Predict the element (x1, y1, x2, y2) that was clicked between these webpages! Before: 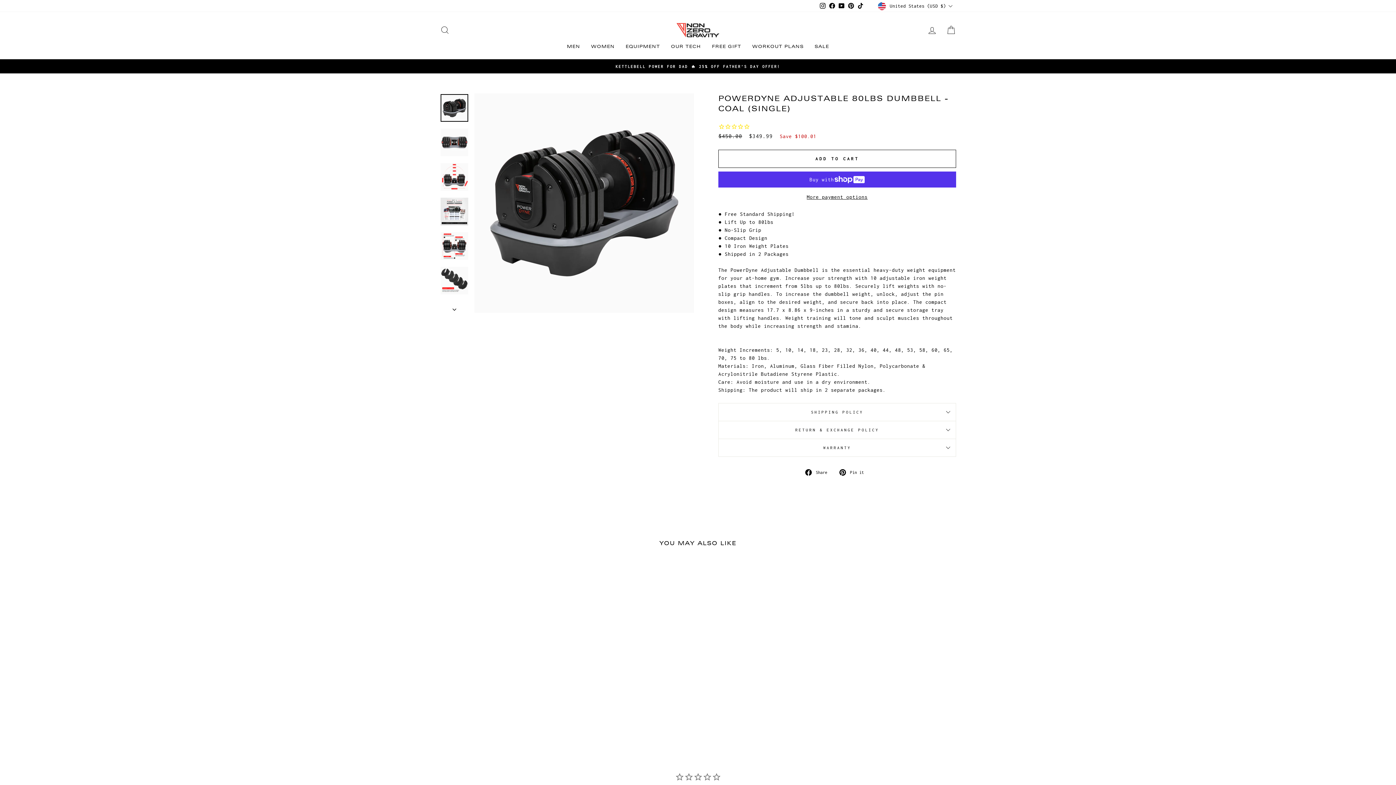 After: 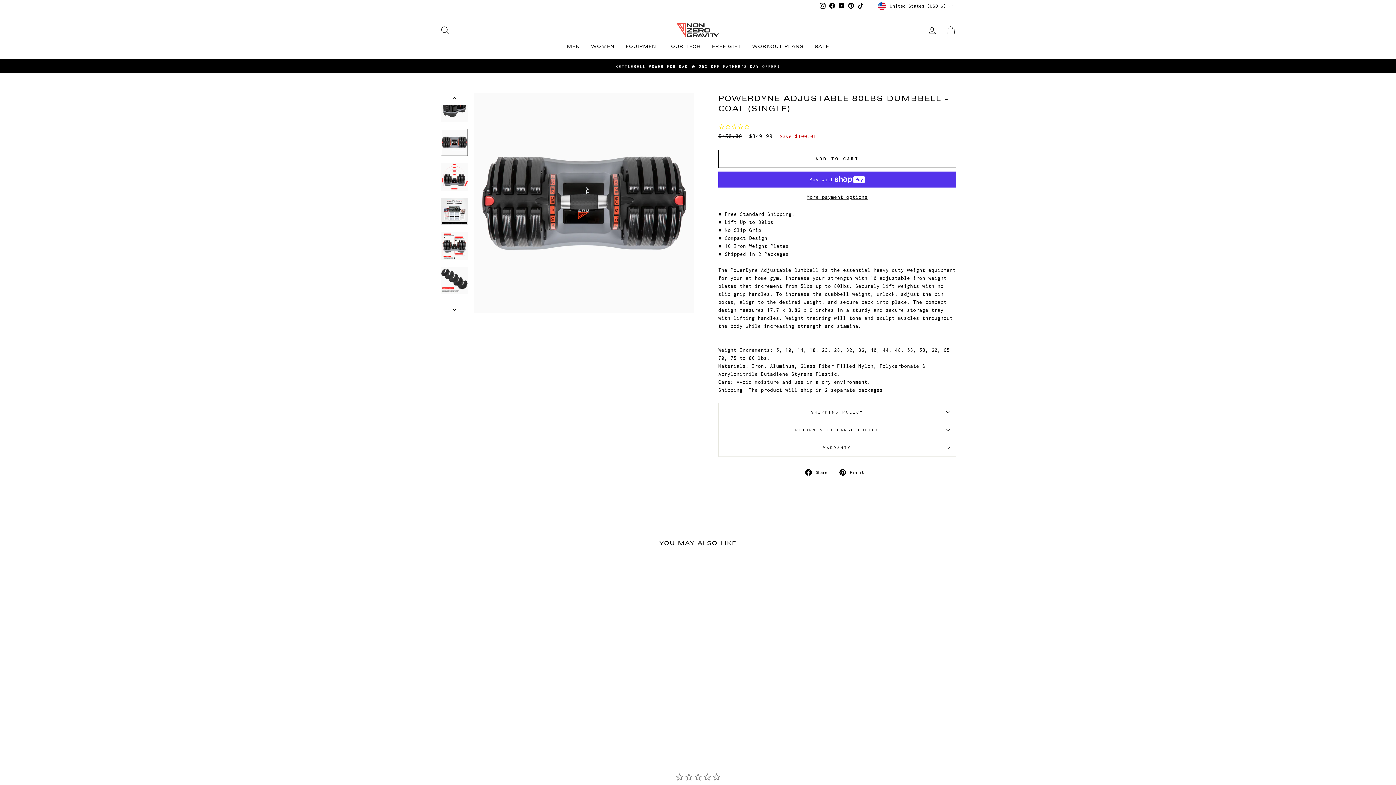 Action: bbox: (440, 301, 469, 313)